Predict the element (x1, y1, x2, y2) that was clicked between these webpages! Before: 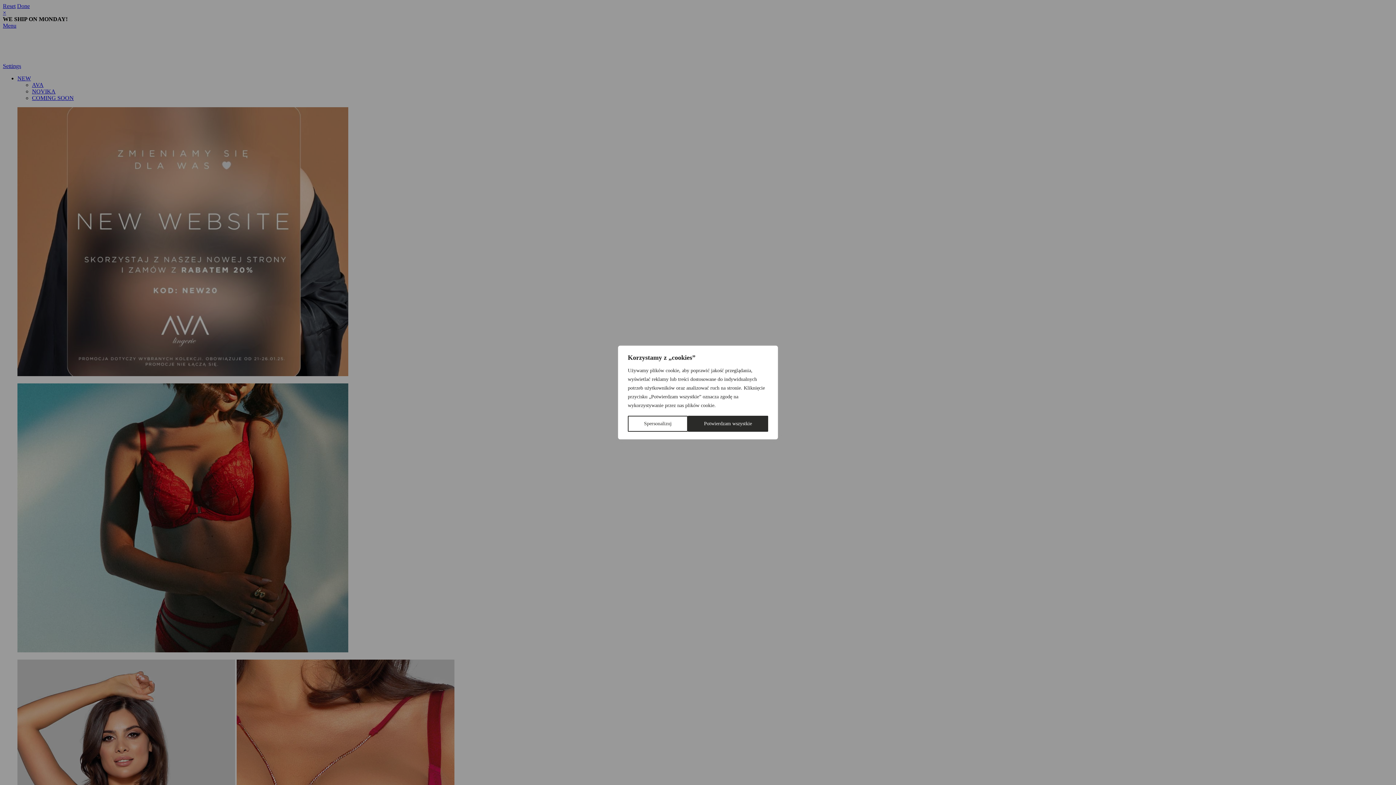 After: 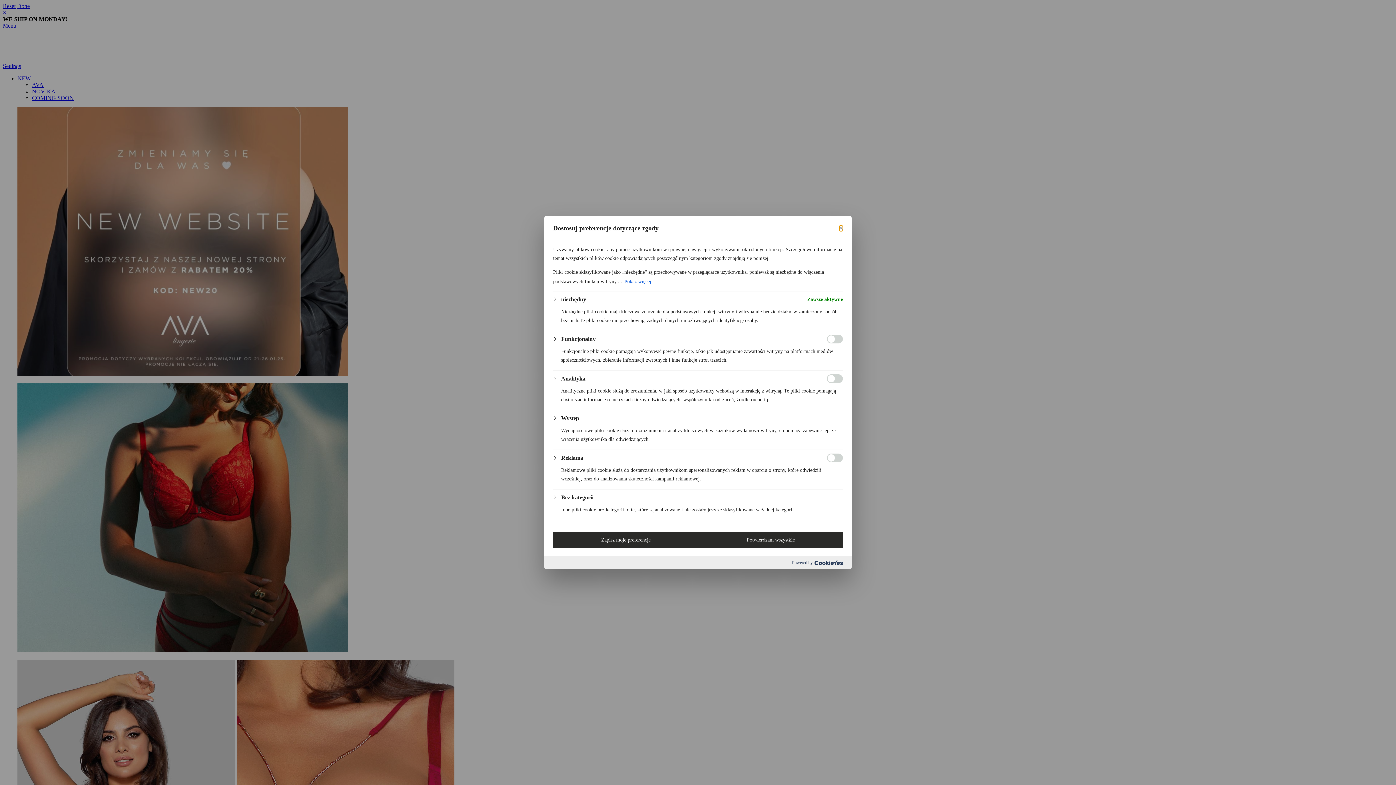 Action: bbox: (628, 416, 688, 432) label: Spersonalizuj